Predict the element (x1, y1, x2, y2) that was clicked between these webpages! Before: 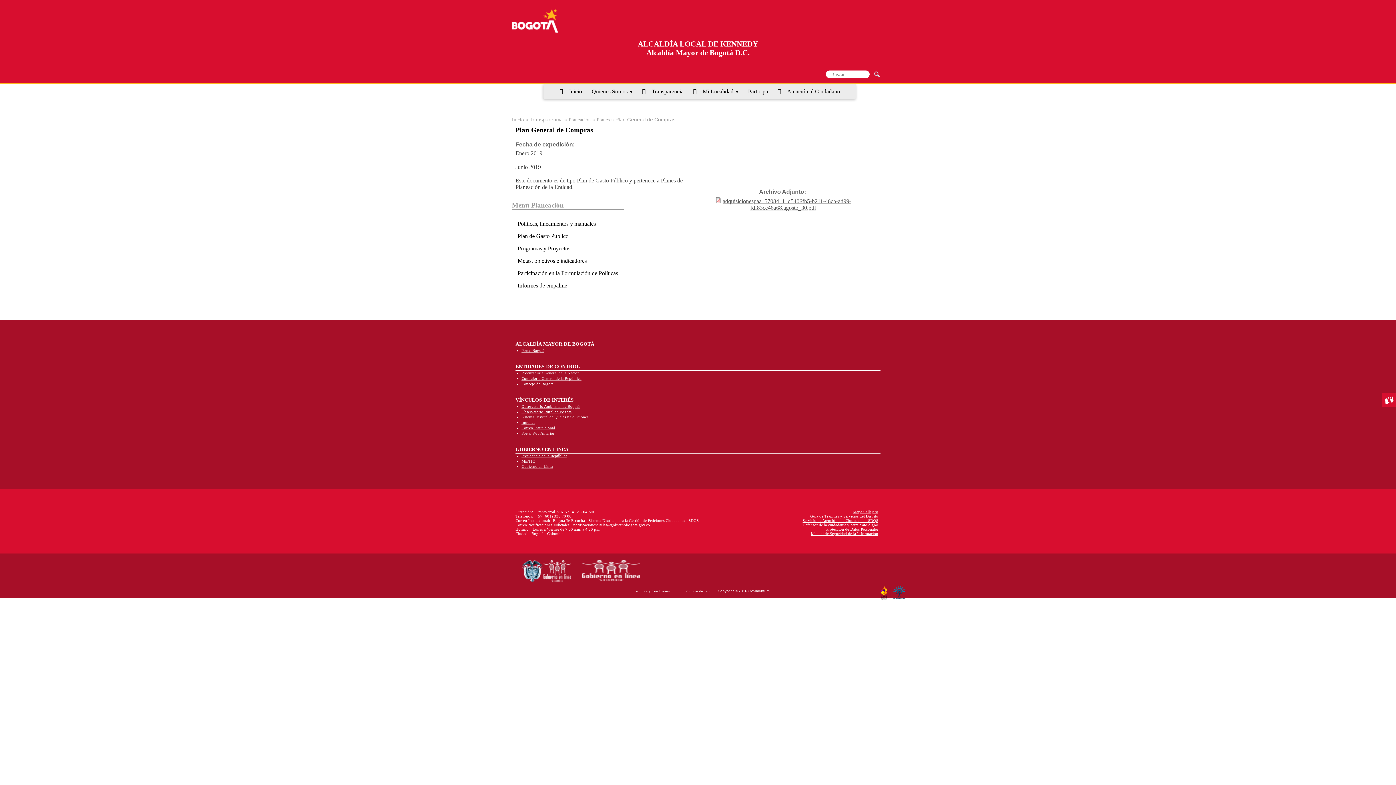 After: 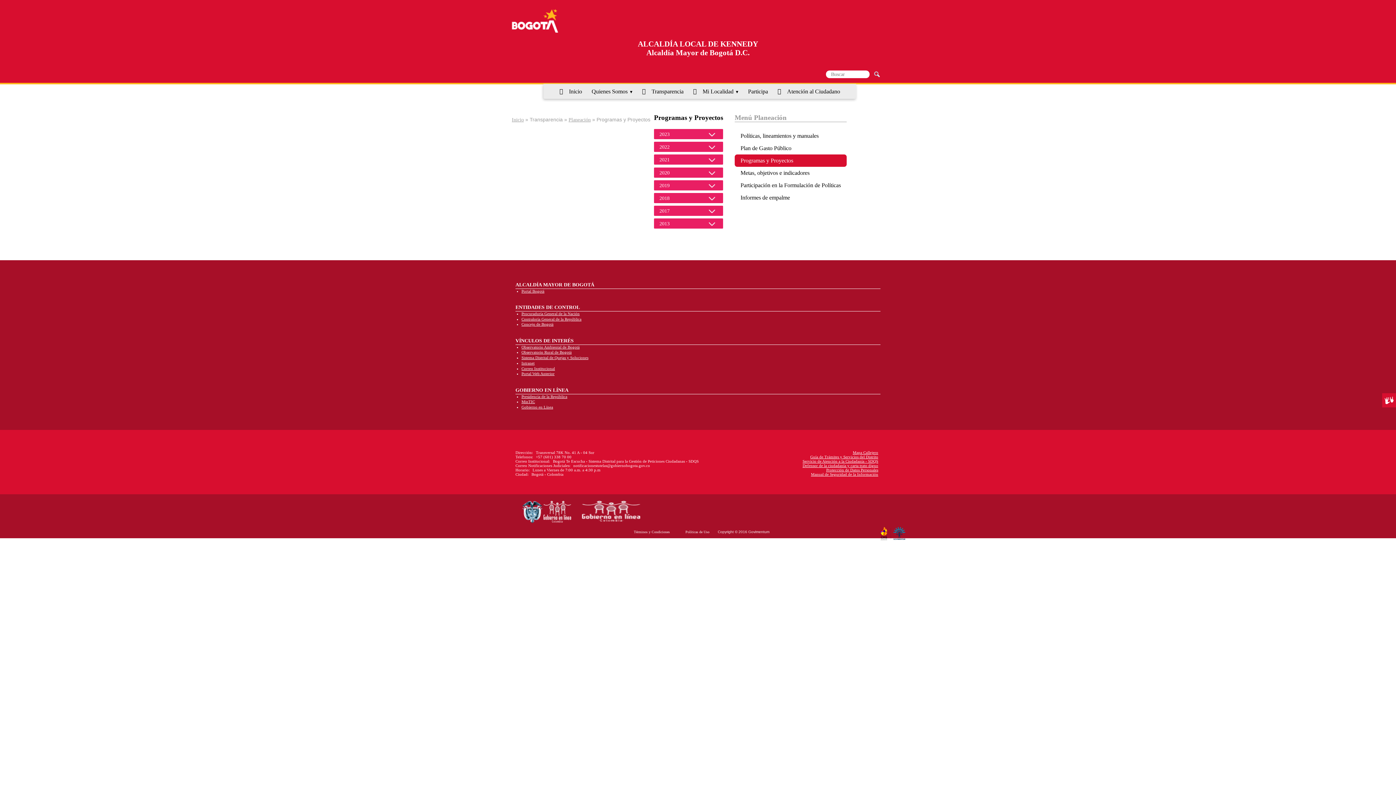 Action: label: Programas y Proyectos bbox: (512, 242, 624, 254)